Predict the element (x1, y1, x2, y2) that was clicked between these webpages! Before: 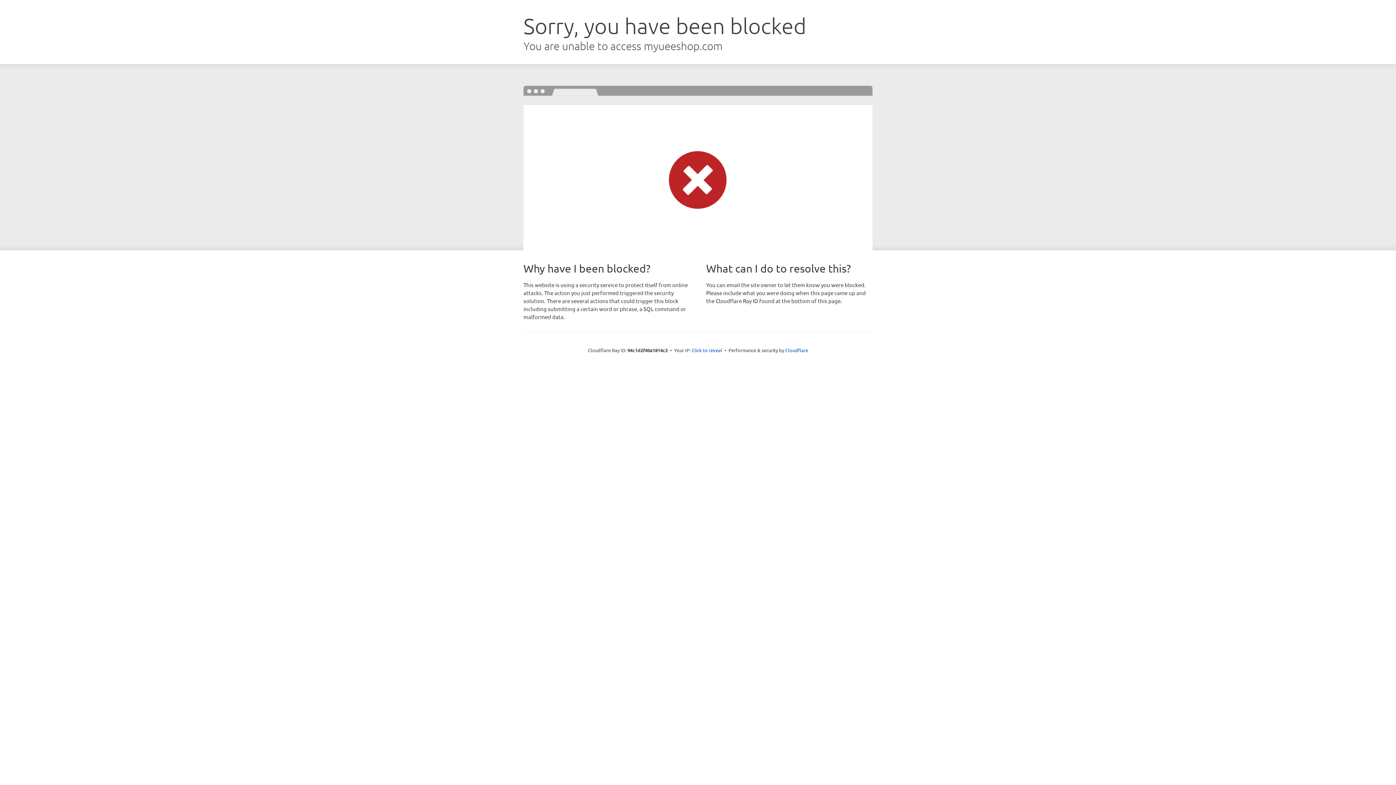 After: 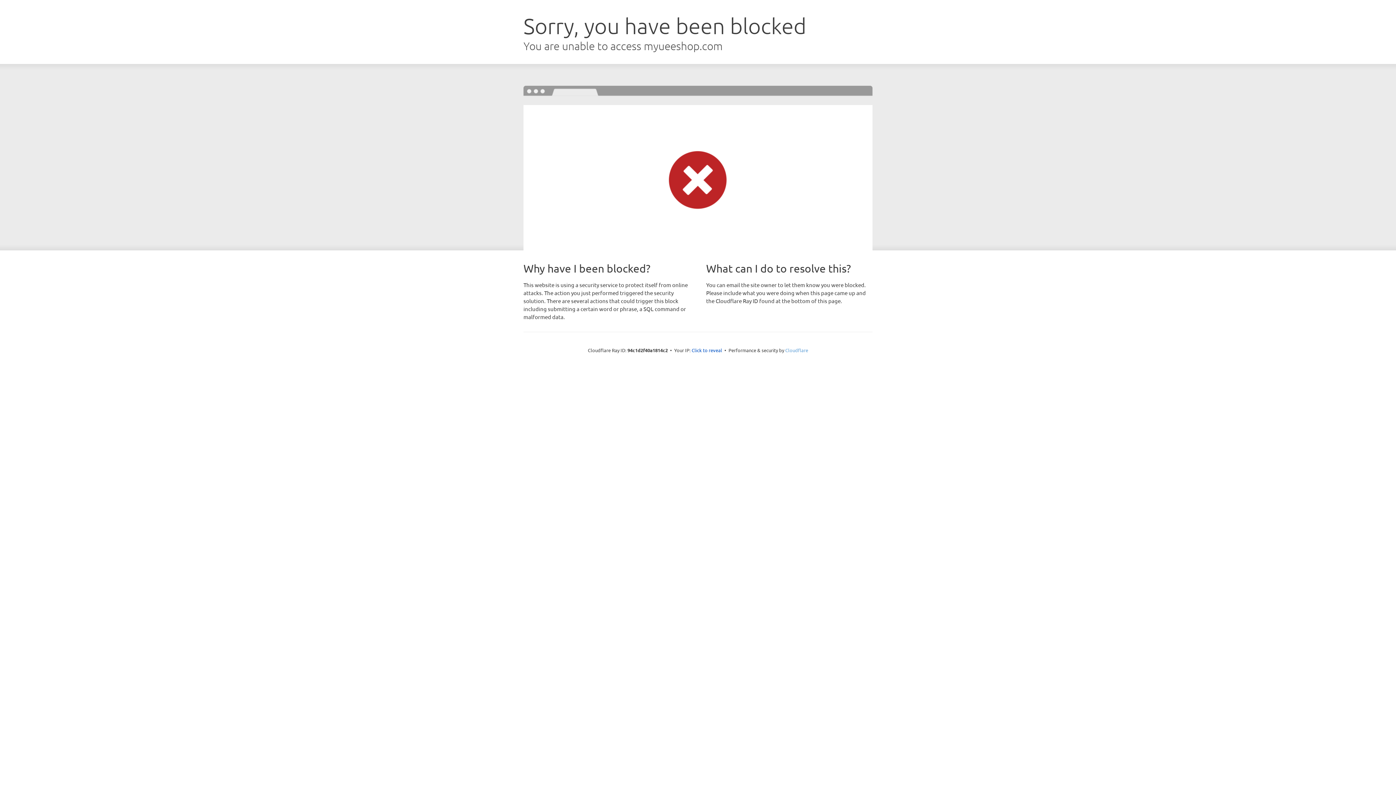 Action: bbox: (785, 347, 808, 353) label: Cloudflare